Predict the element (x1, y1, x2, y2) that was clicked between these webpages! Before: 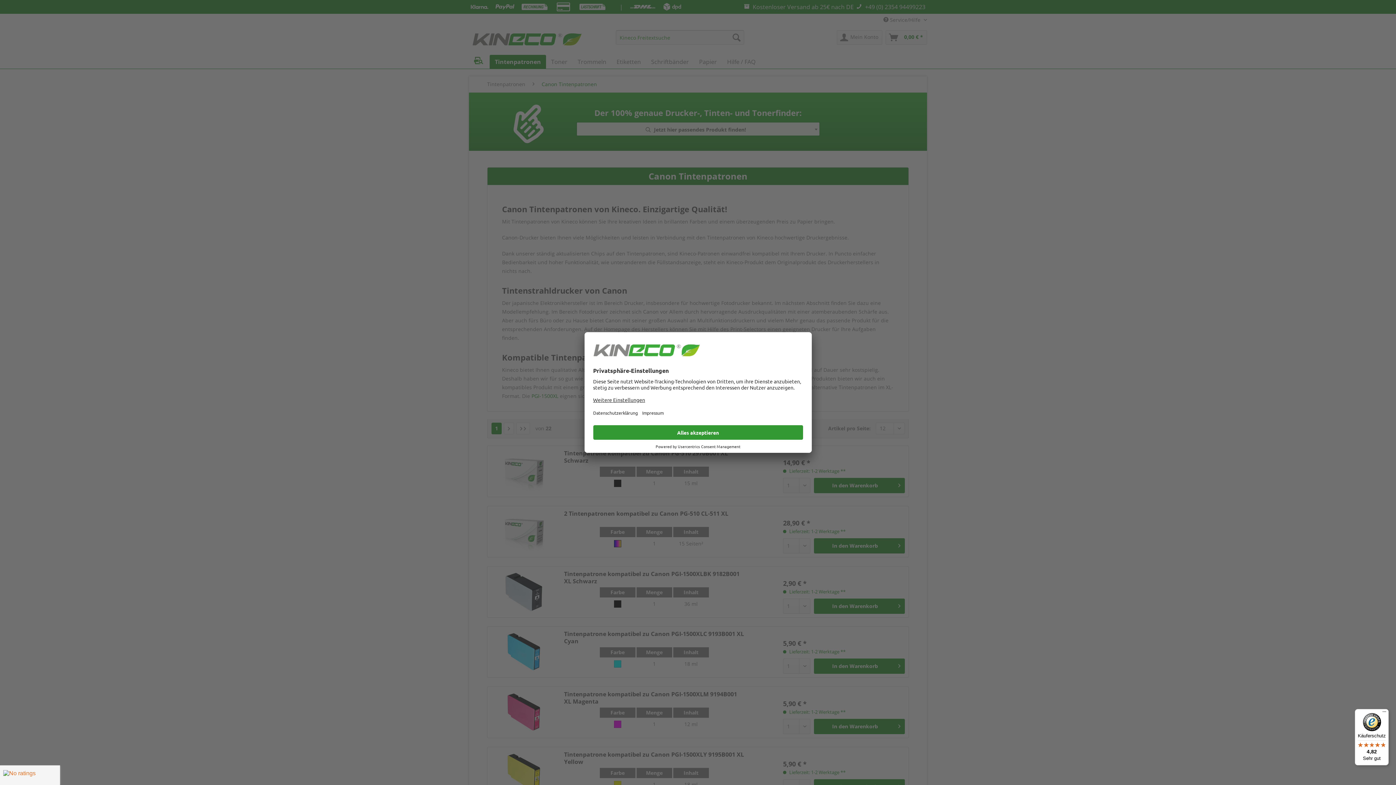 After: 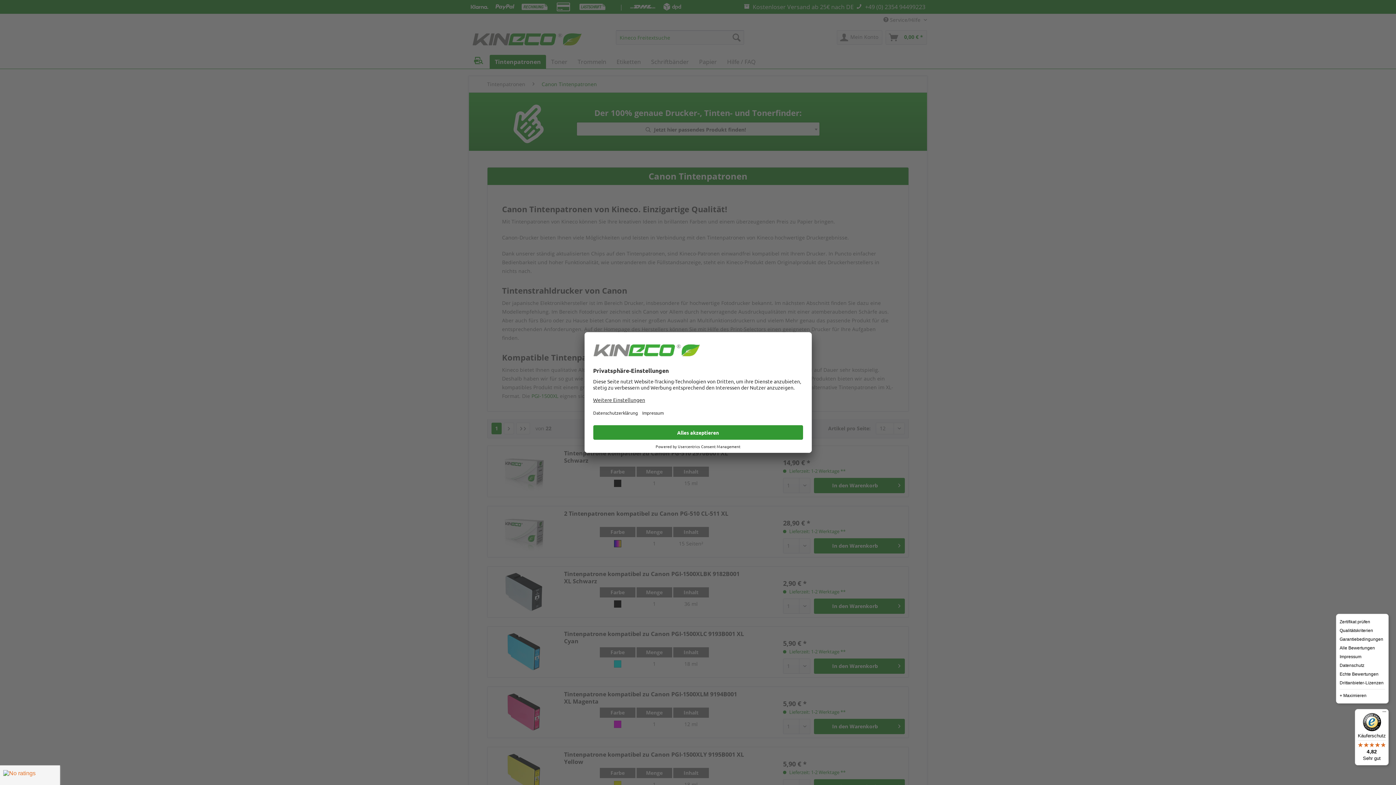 Action: label: Menü bbox: (1380, 709, 1389, 718)